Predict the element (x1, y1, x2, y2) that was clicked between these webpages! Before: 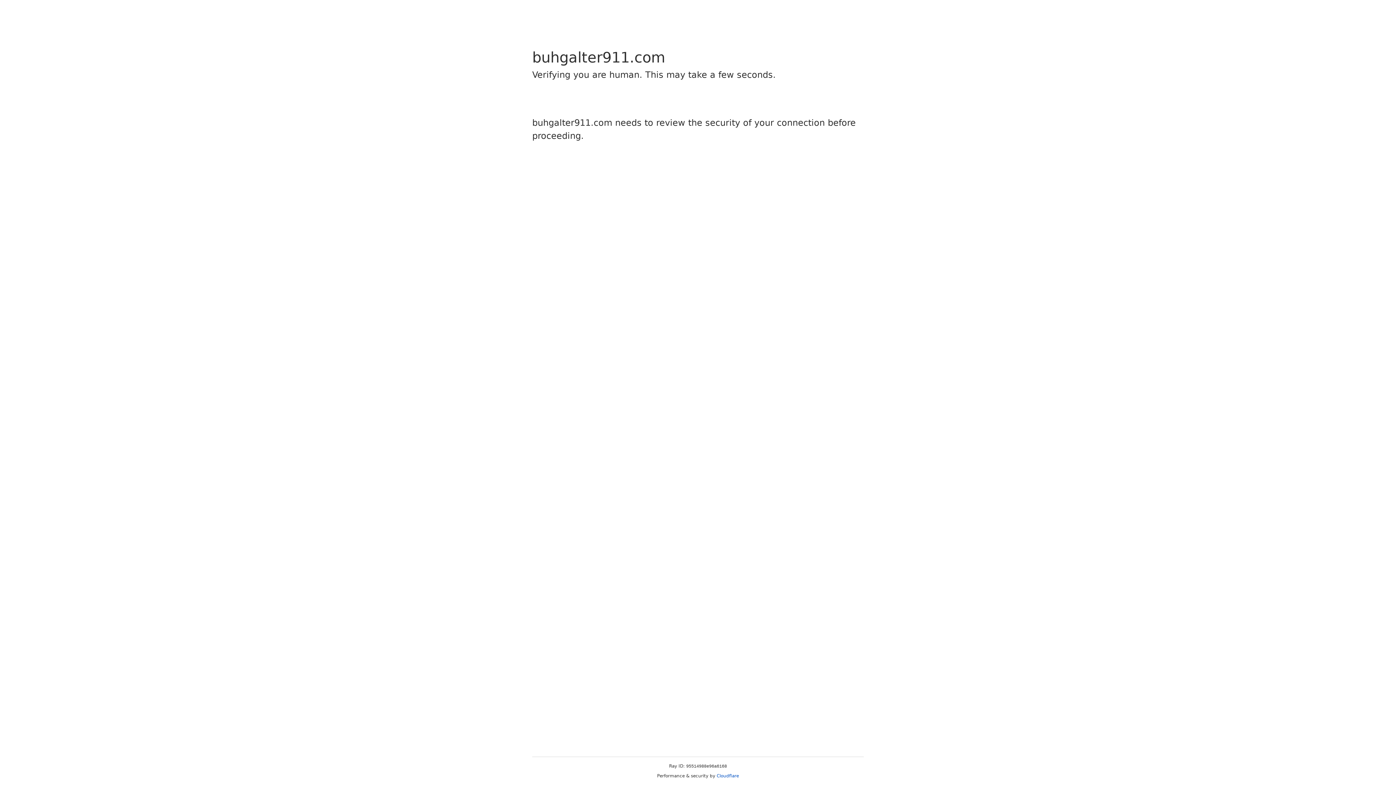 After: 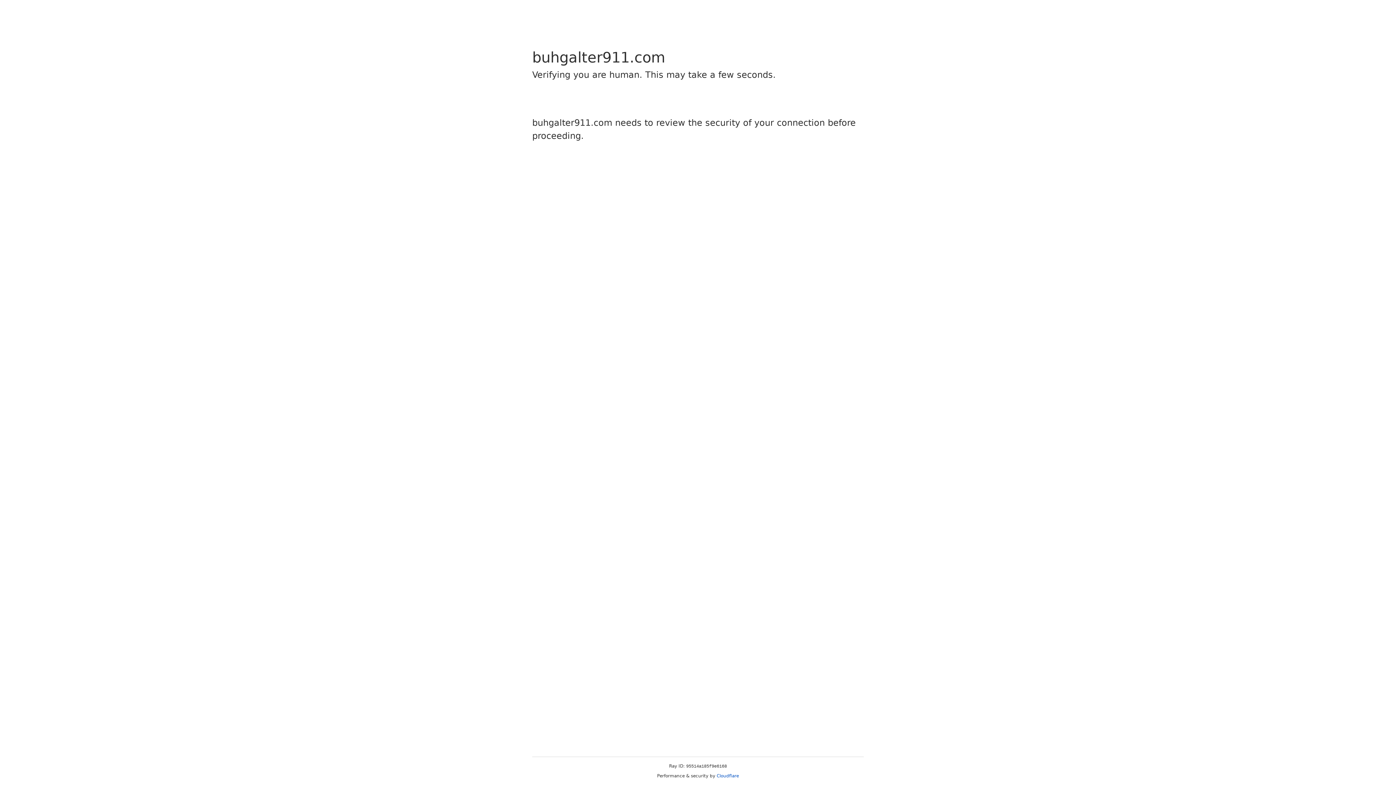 Action: label: Cloudflare bbox: (716, 773, 739, 778)